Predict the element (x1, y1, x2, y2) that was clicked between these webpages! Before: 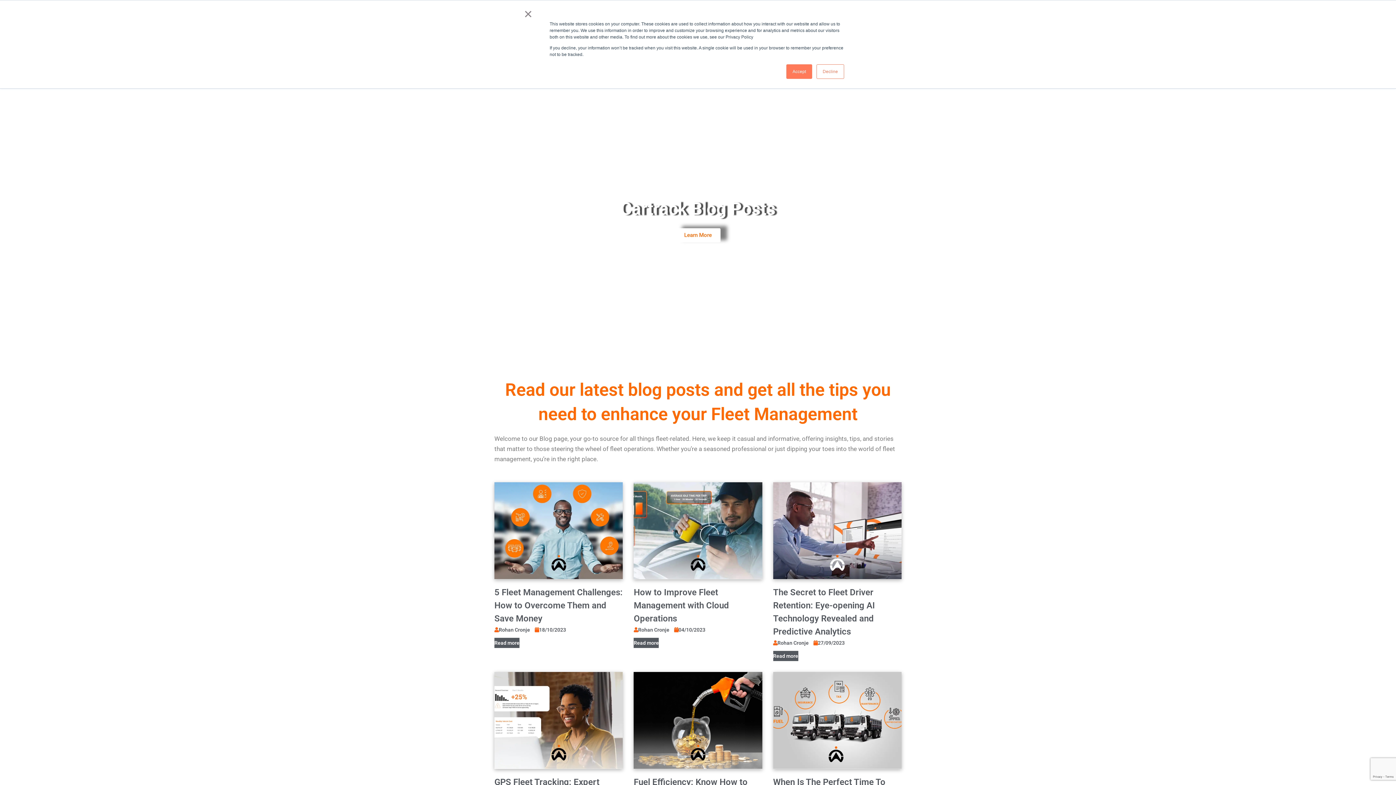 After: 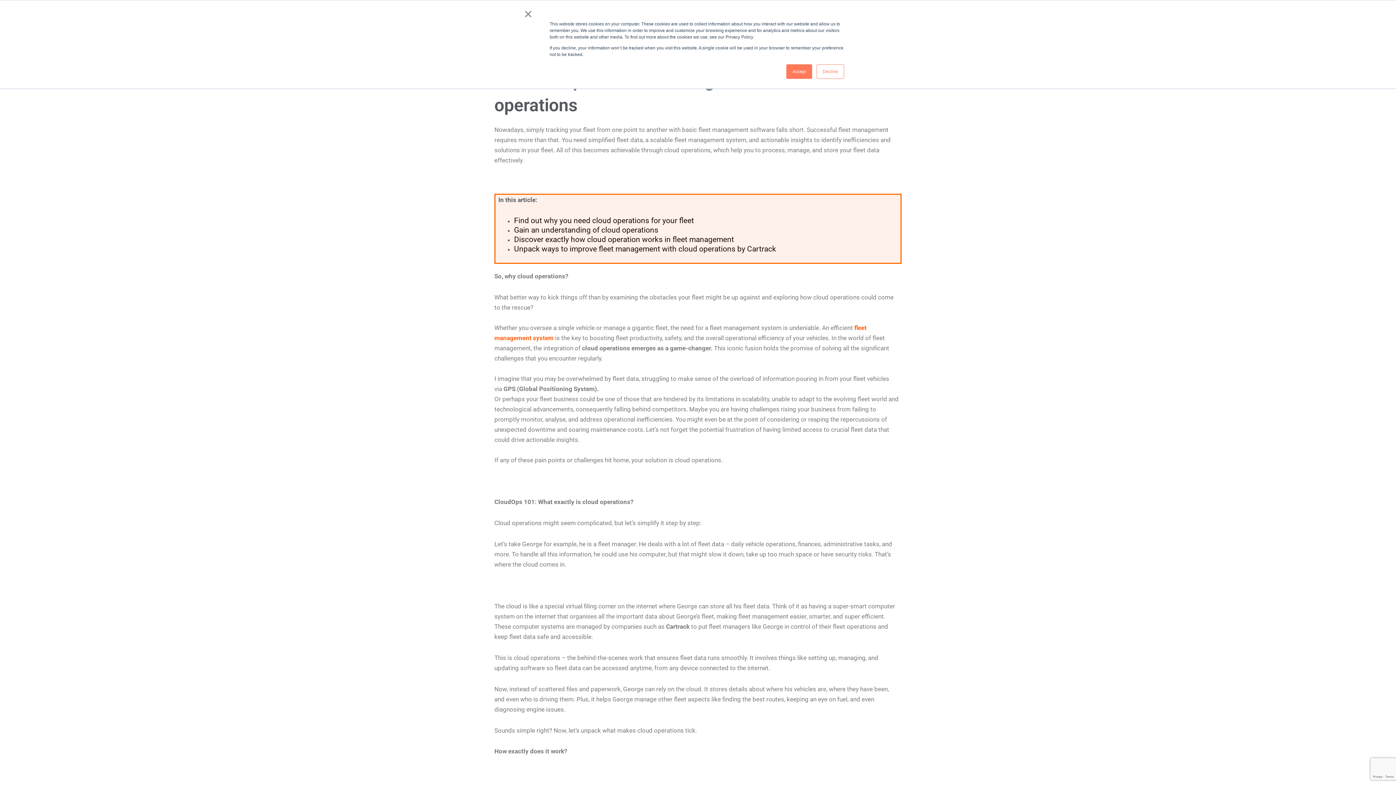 Action: bbox: (633, 638, 659, 648) label: Read more